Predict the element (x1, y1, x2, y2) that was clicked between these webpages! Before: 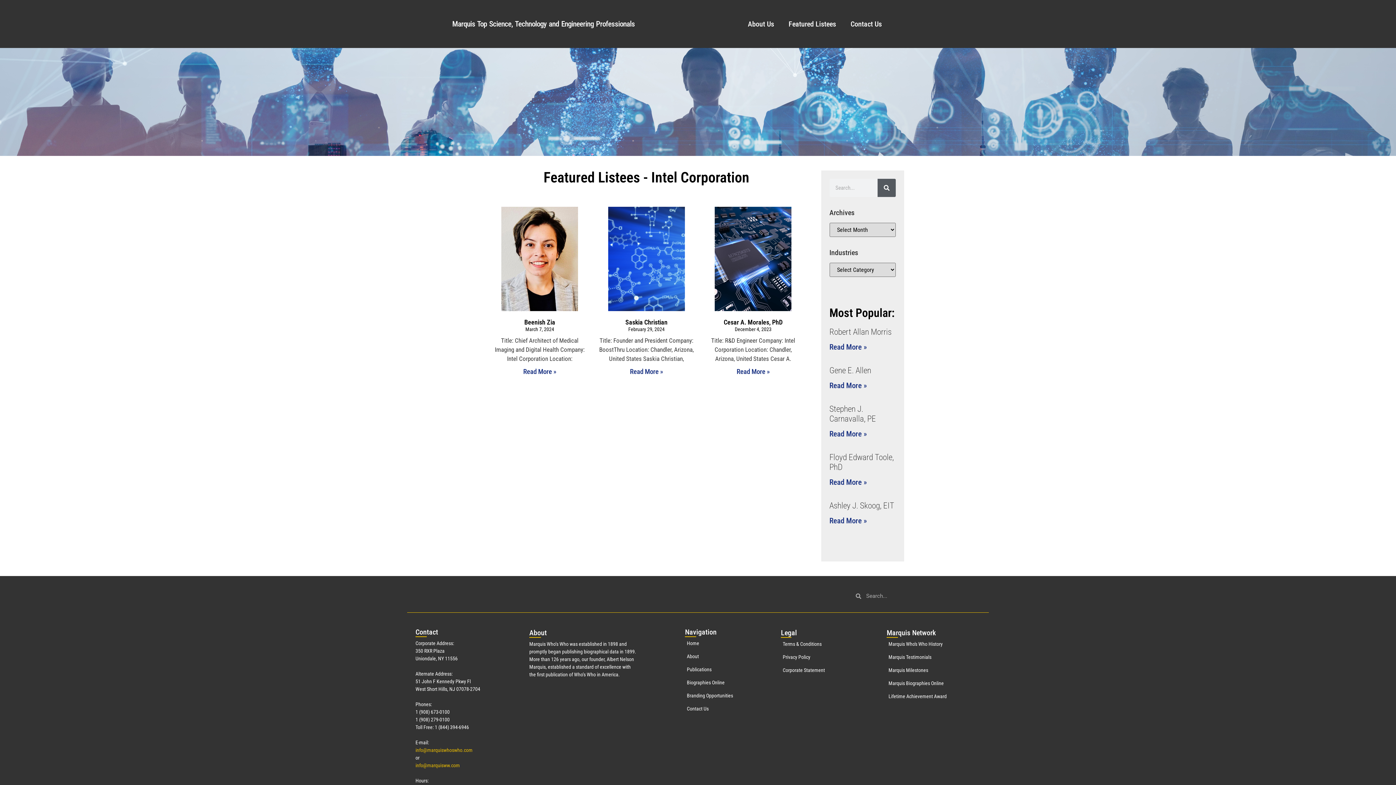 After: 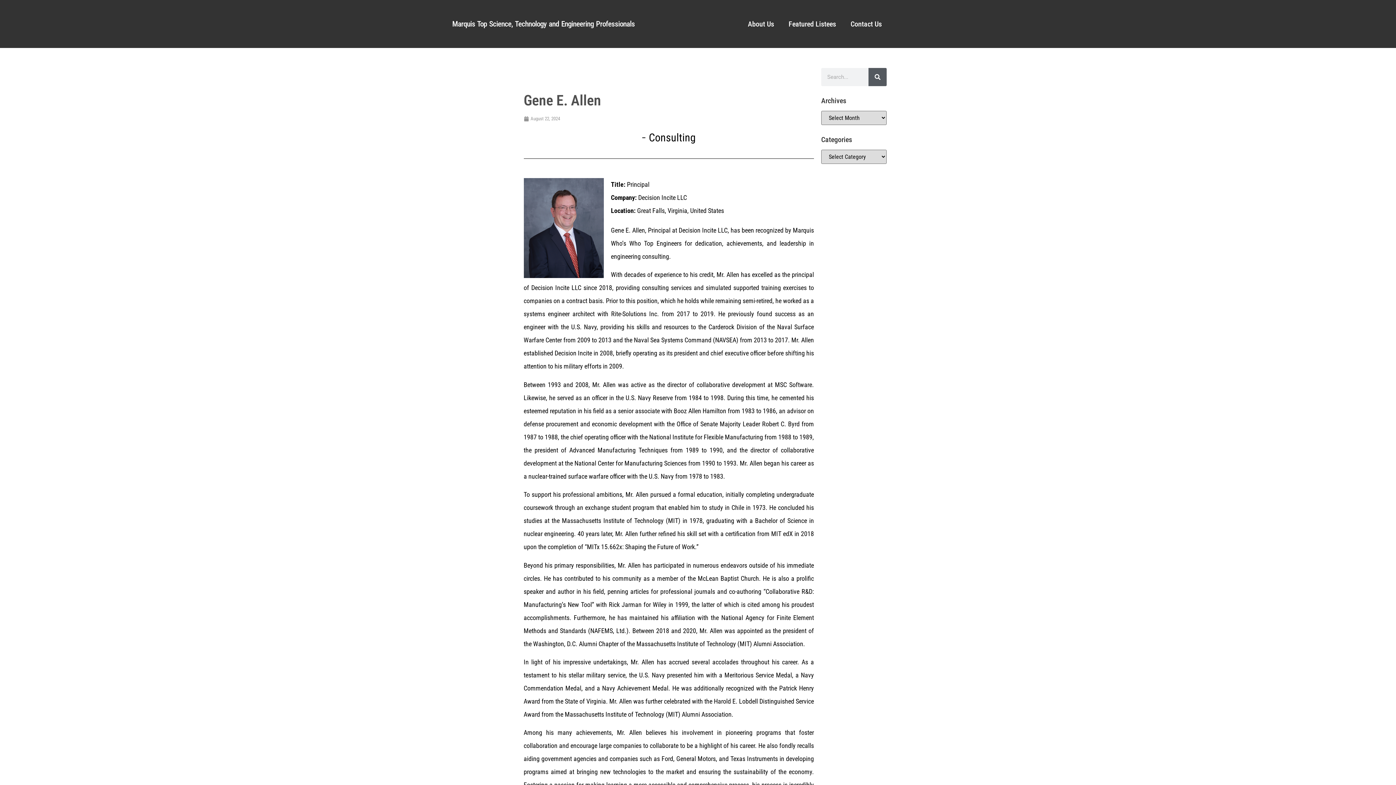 Action: label: Gene E. Allen bbox: (829, 365, 871, 375)